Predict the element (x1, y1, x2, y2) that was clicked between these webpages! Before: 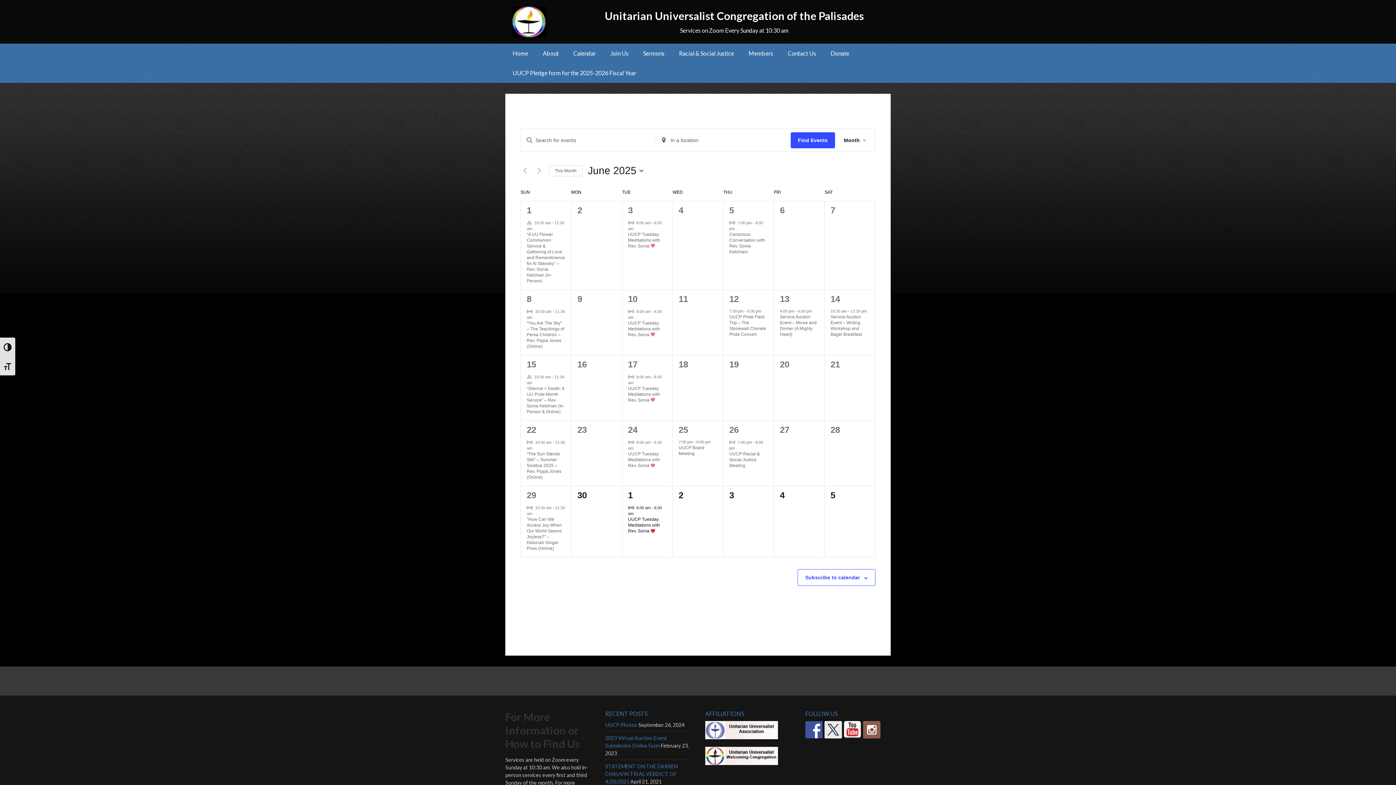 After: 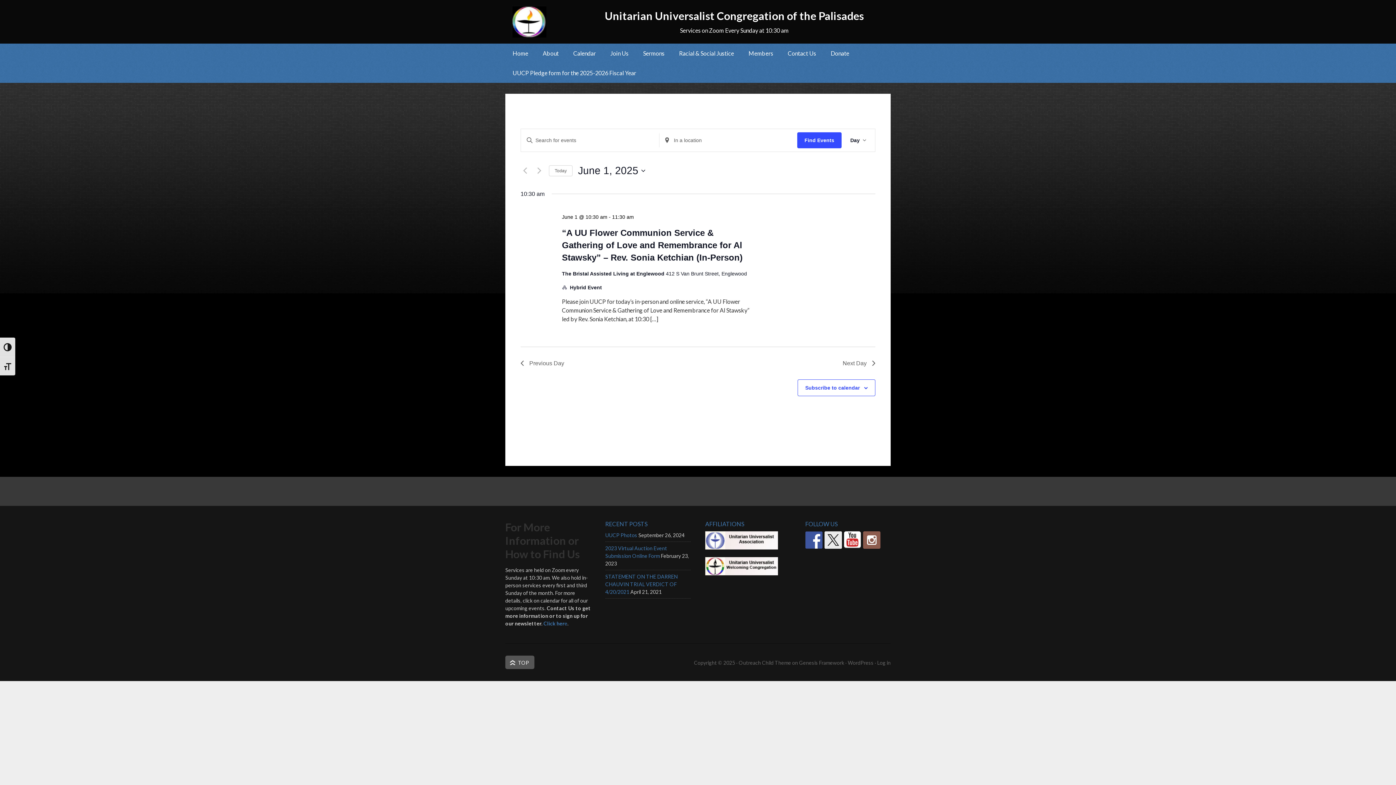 Action: bbox: (526, 205, 531, 215) label: 1